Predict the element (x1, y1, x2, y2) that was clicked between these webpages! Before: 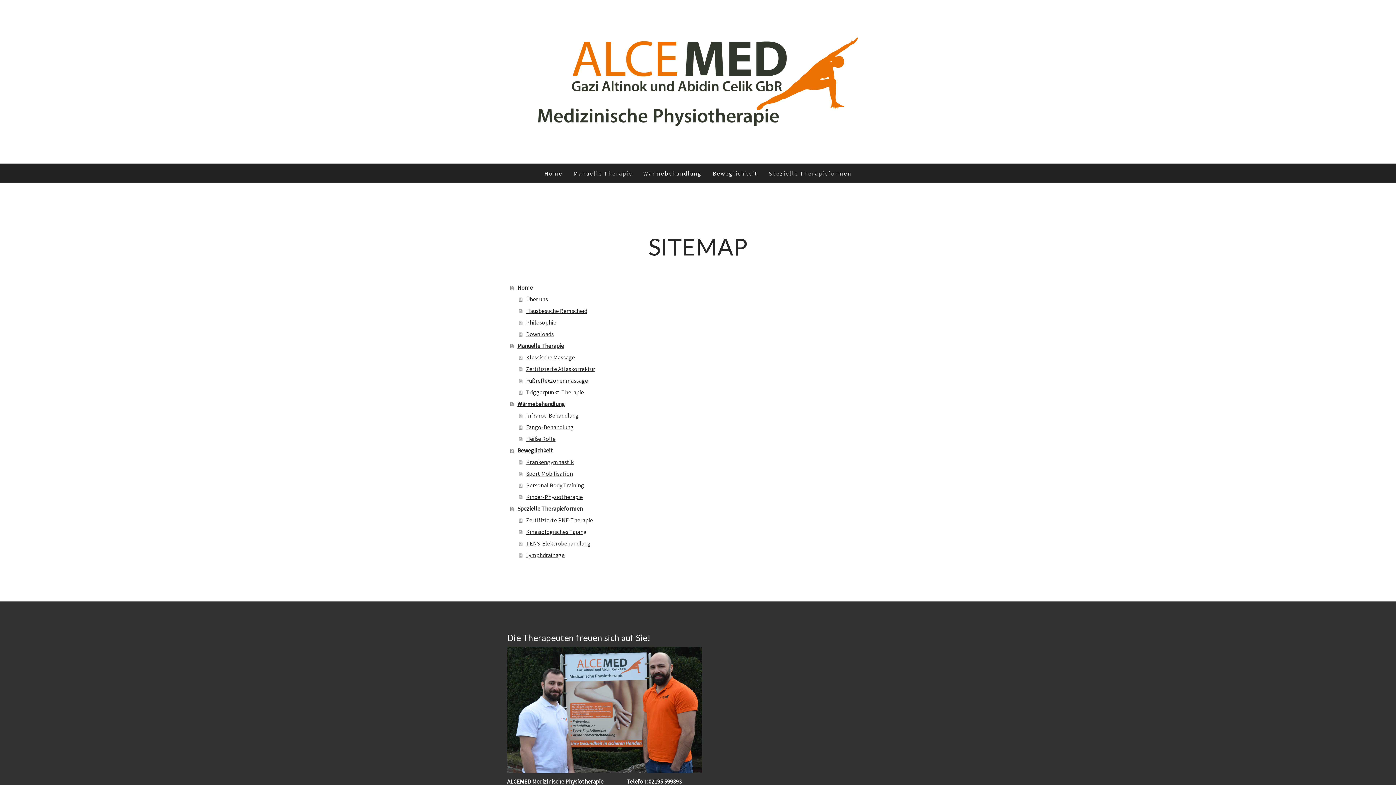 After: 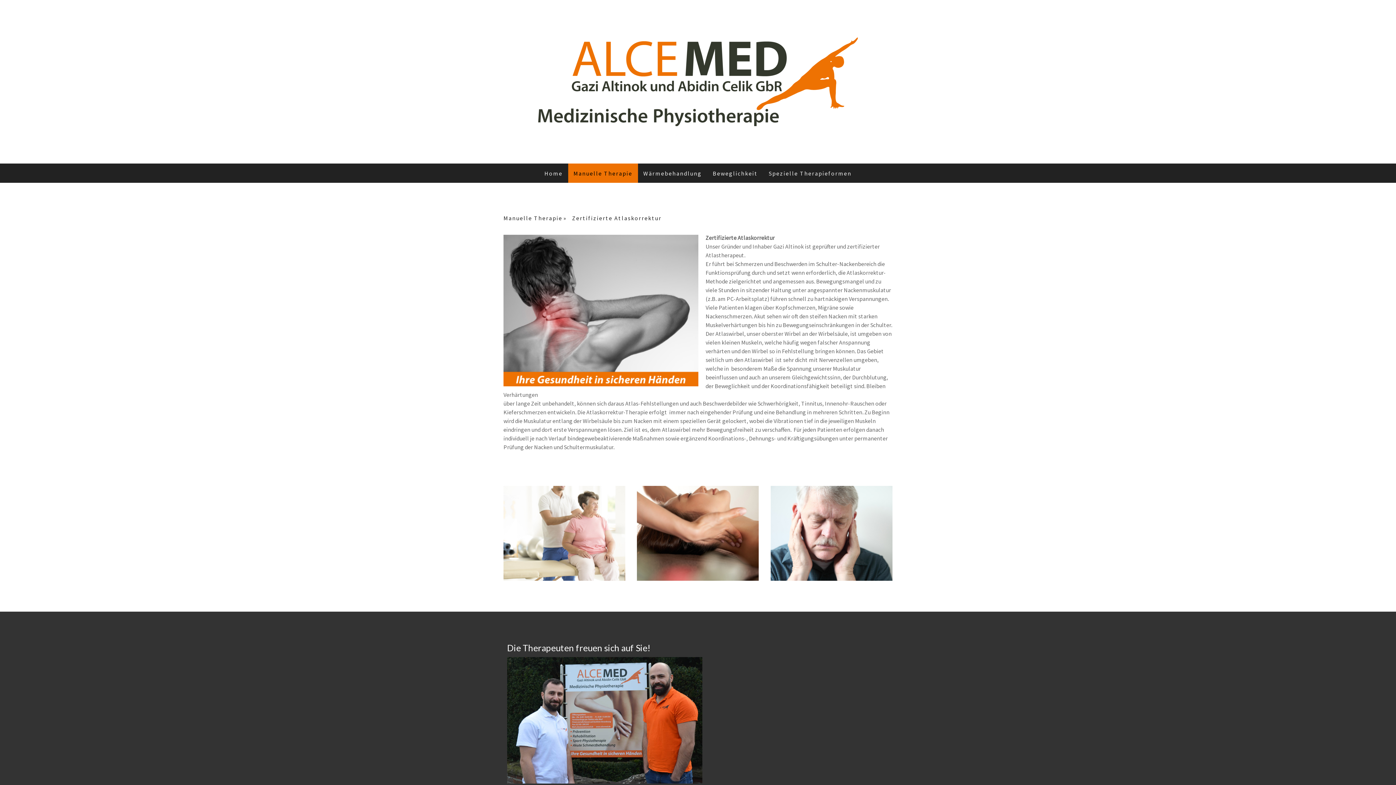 Action: label: Zertifizierte Atlaskorrektur bbox: (519, 363, 894, 374)